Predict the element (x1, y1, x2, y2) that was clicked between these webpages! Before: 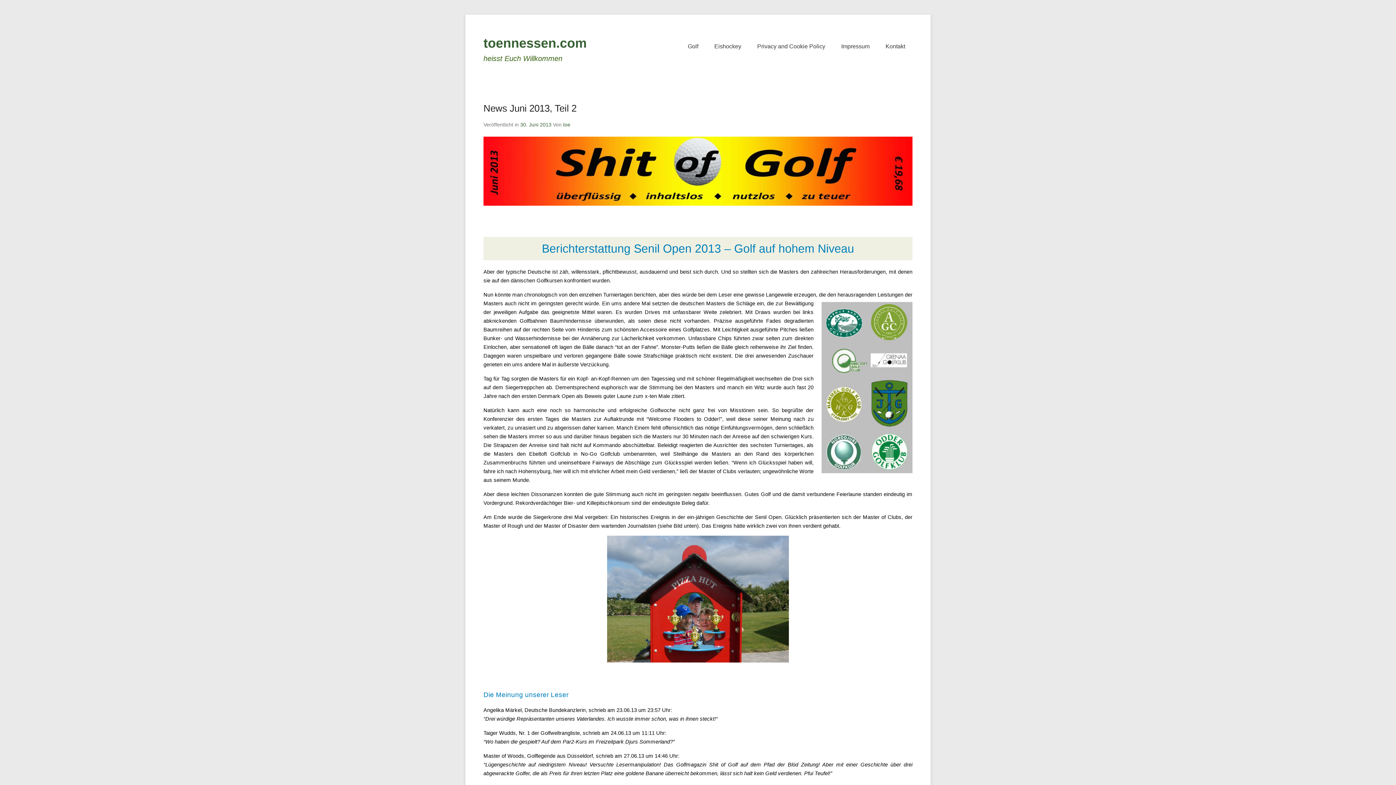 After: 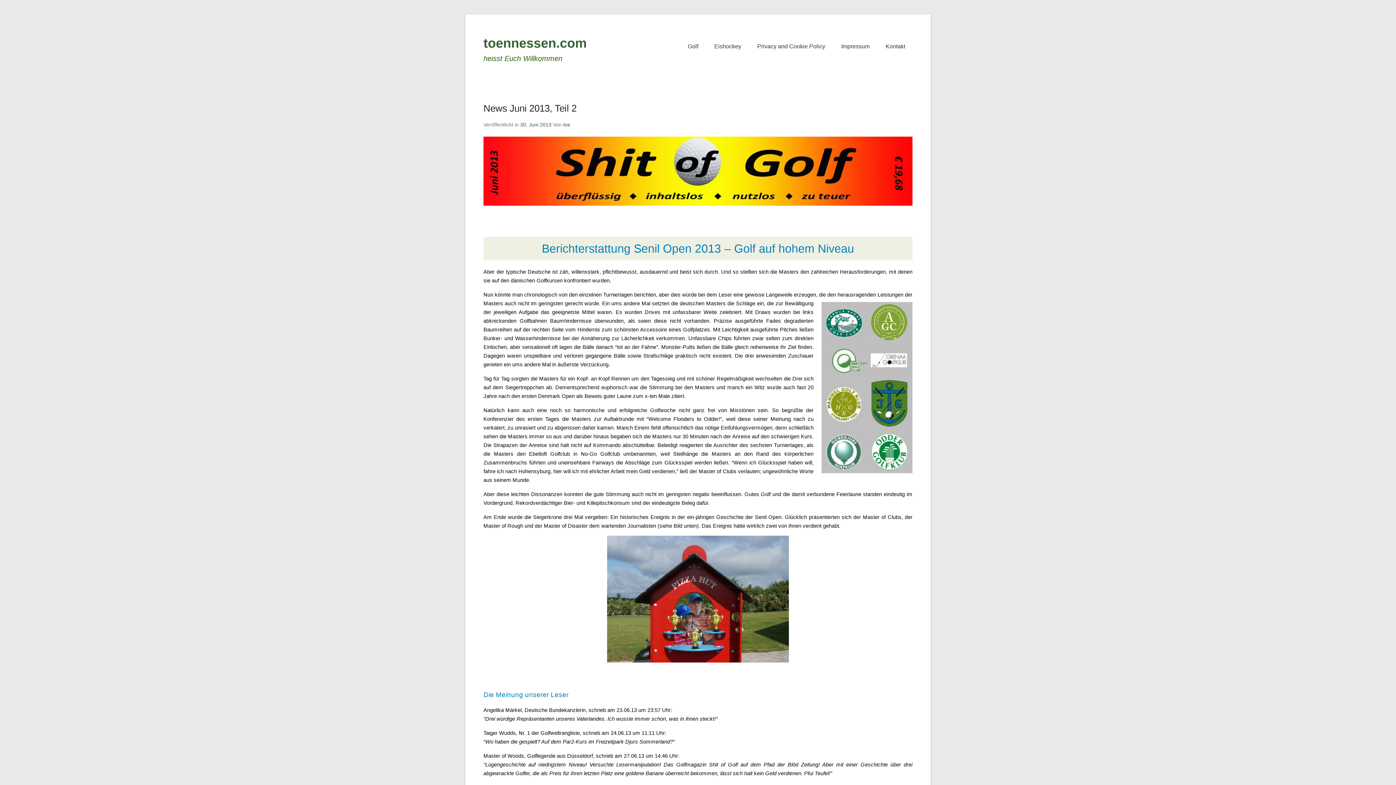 Action: bbox: (483, 102, 576, 113) label: News Juni 2013, Teil 2